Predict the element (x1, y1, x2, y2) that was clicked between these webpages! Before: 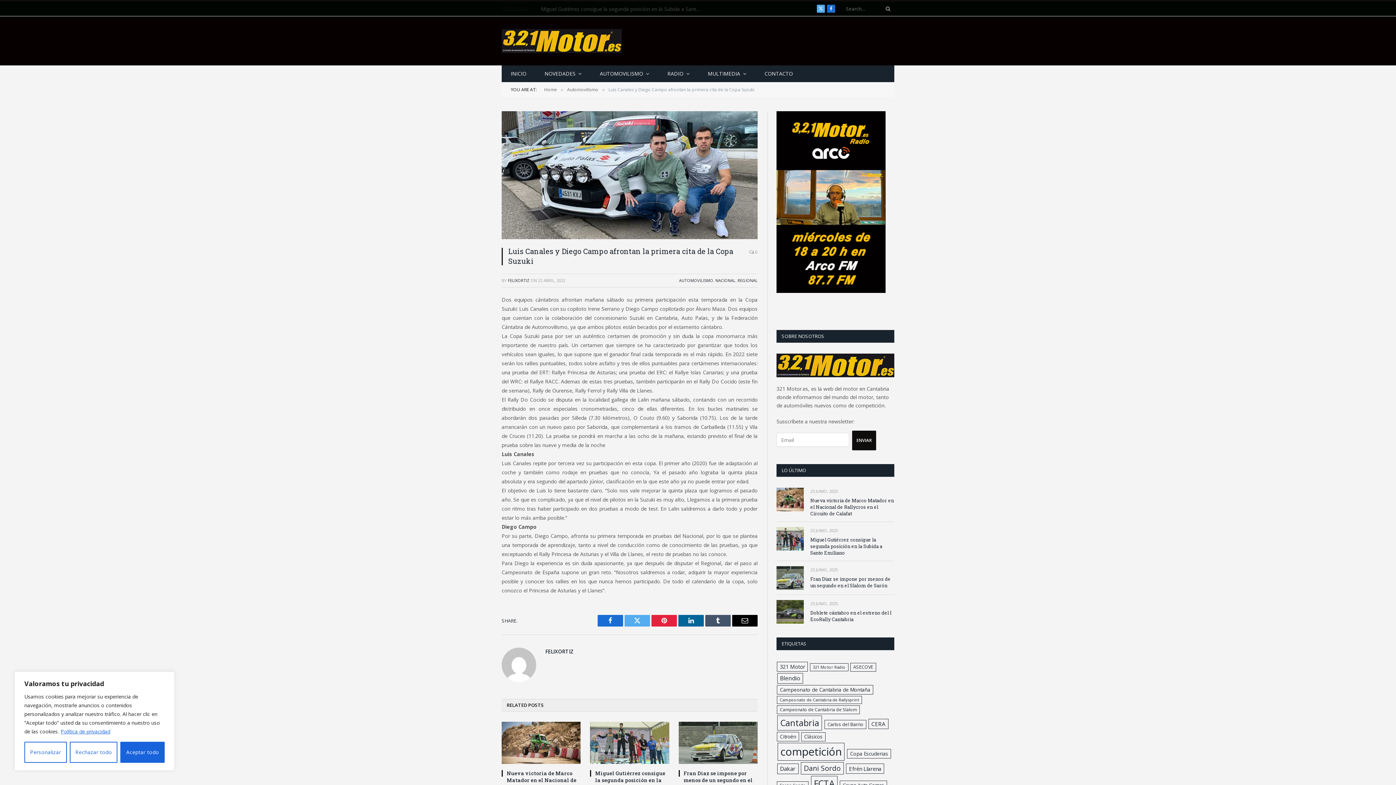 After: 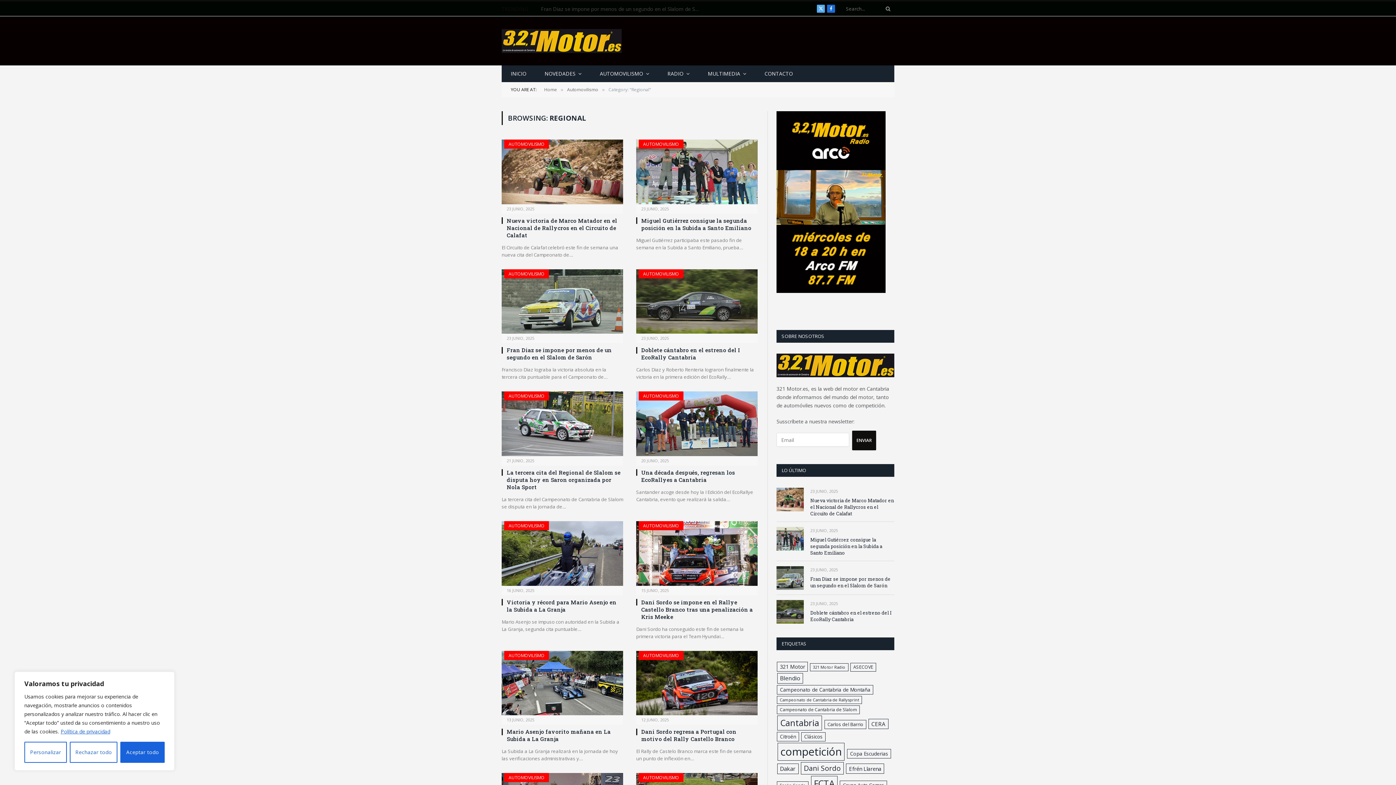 Action: bbox: (737, 277, 757, 283) label: REGIONAL